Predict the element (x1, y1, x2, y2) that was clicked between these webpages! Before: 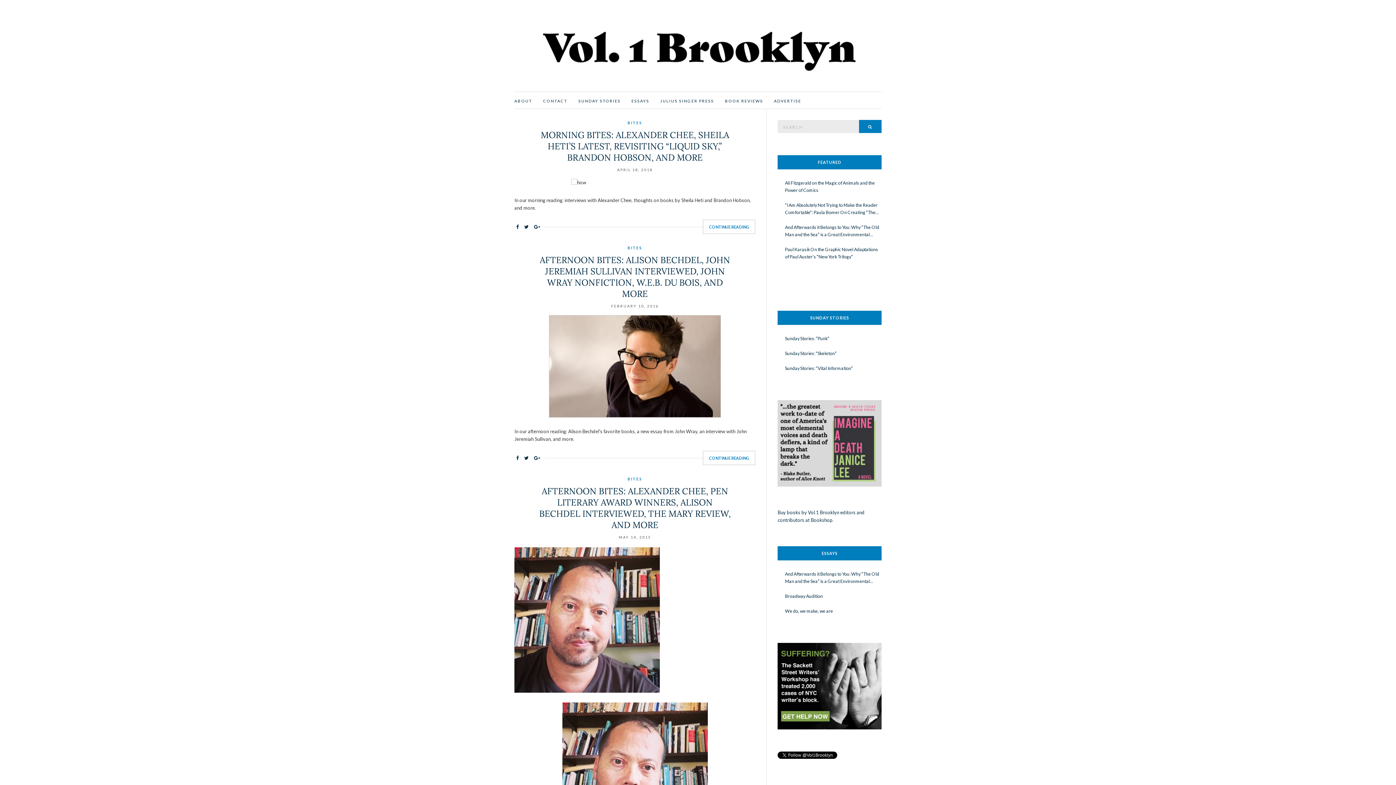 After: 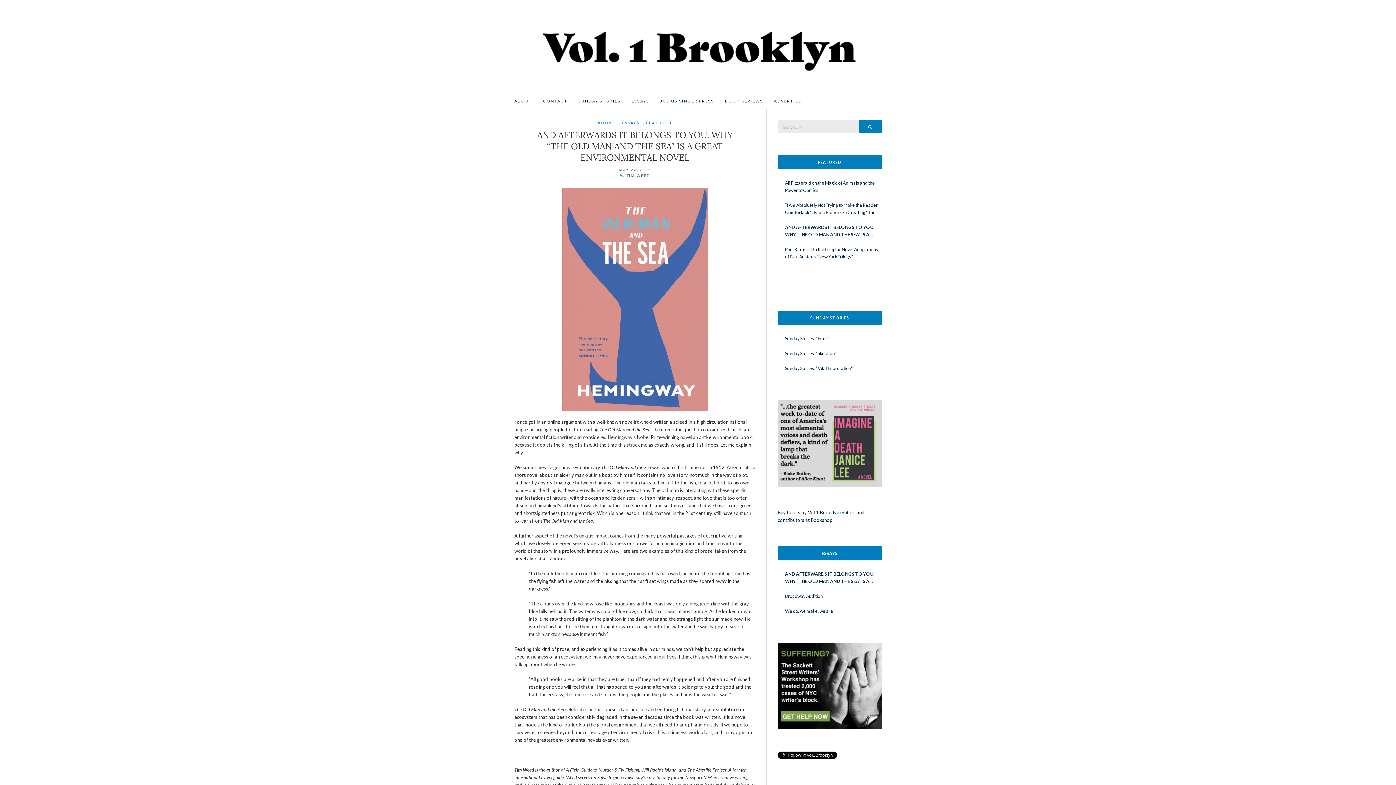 Action: bbox: (785, 570, 881, 585) label: And Afterwards it Belongs to You: Why “The Old Man and the Sea” is a Great Environmental Novel